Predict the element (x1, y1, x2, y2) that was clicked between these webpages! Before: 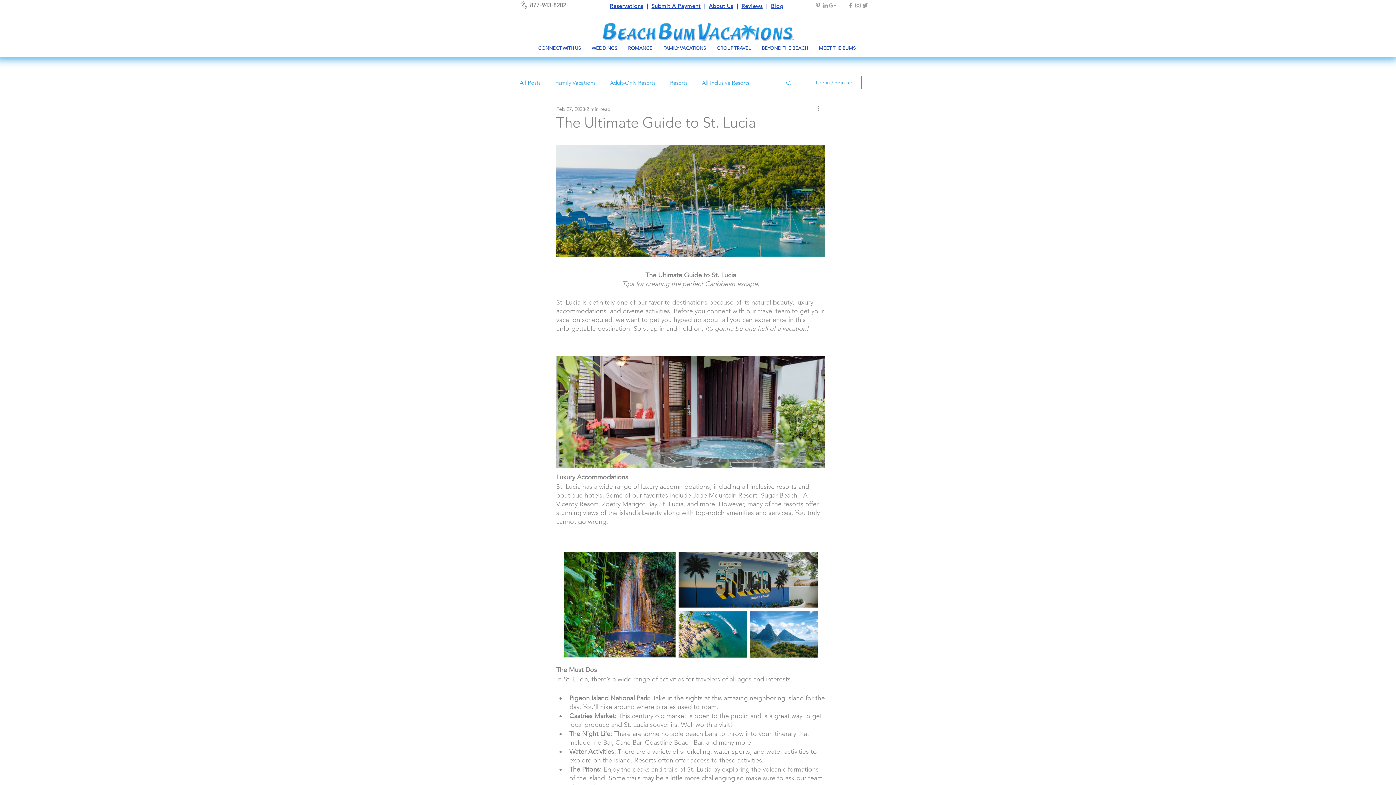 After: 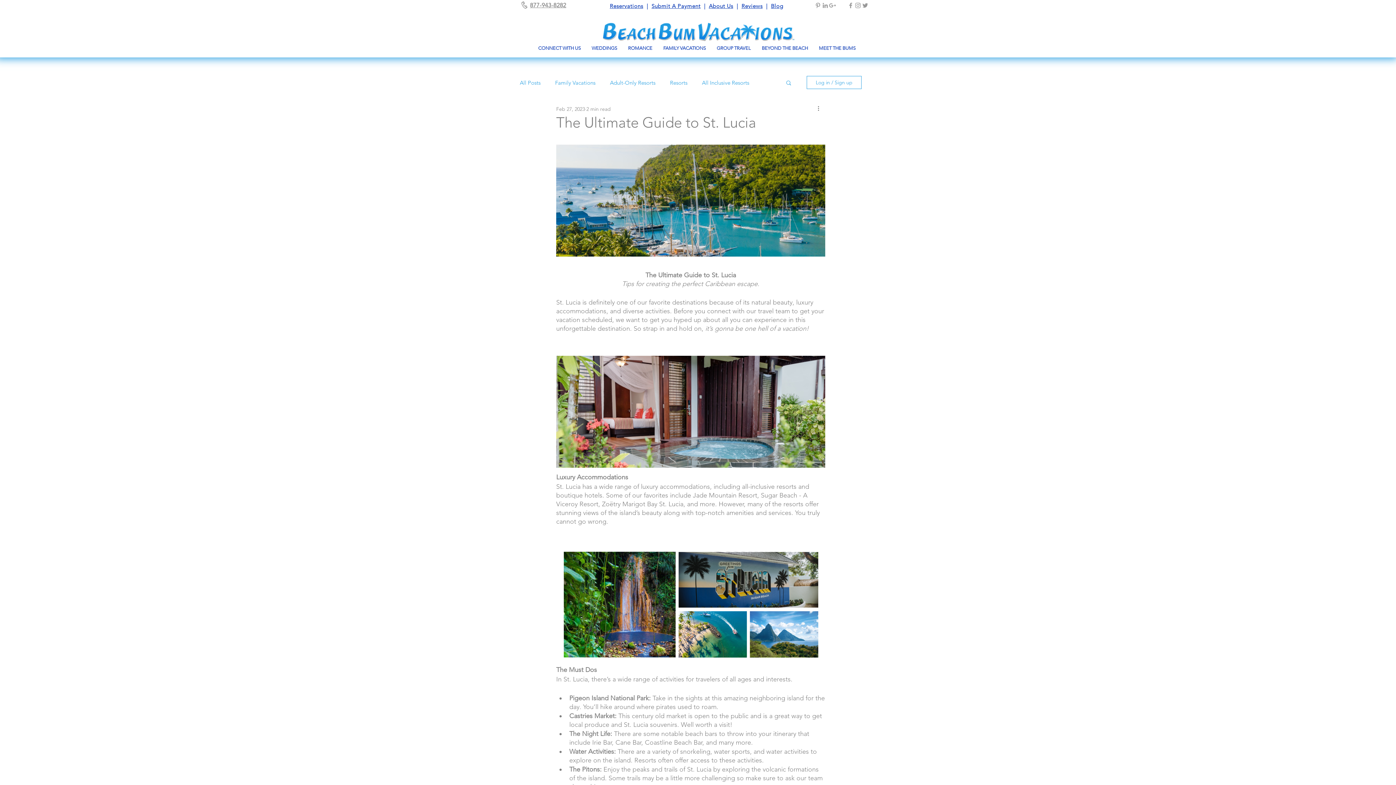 Action: label: Beach Bum Vacation Twitter bbox: (861, 1, 869, 9)